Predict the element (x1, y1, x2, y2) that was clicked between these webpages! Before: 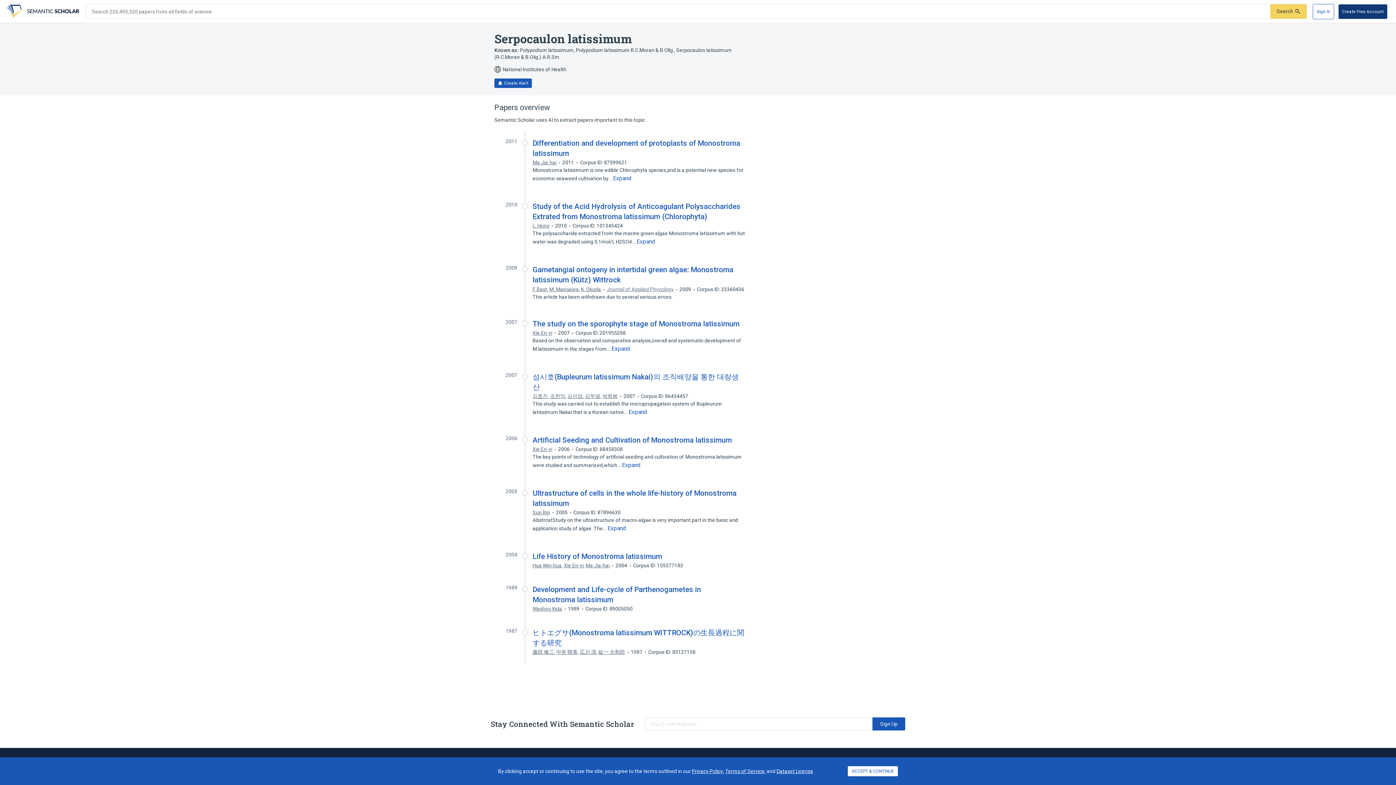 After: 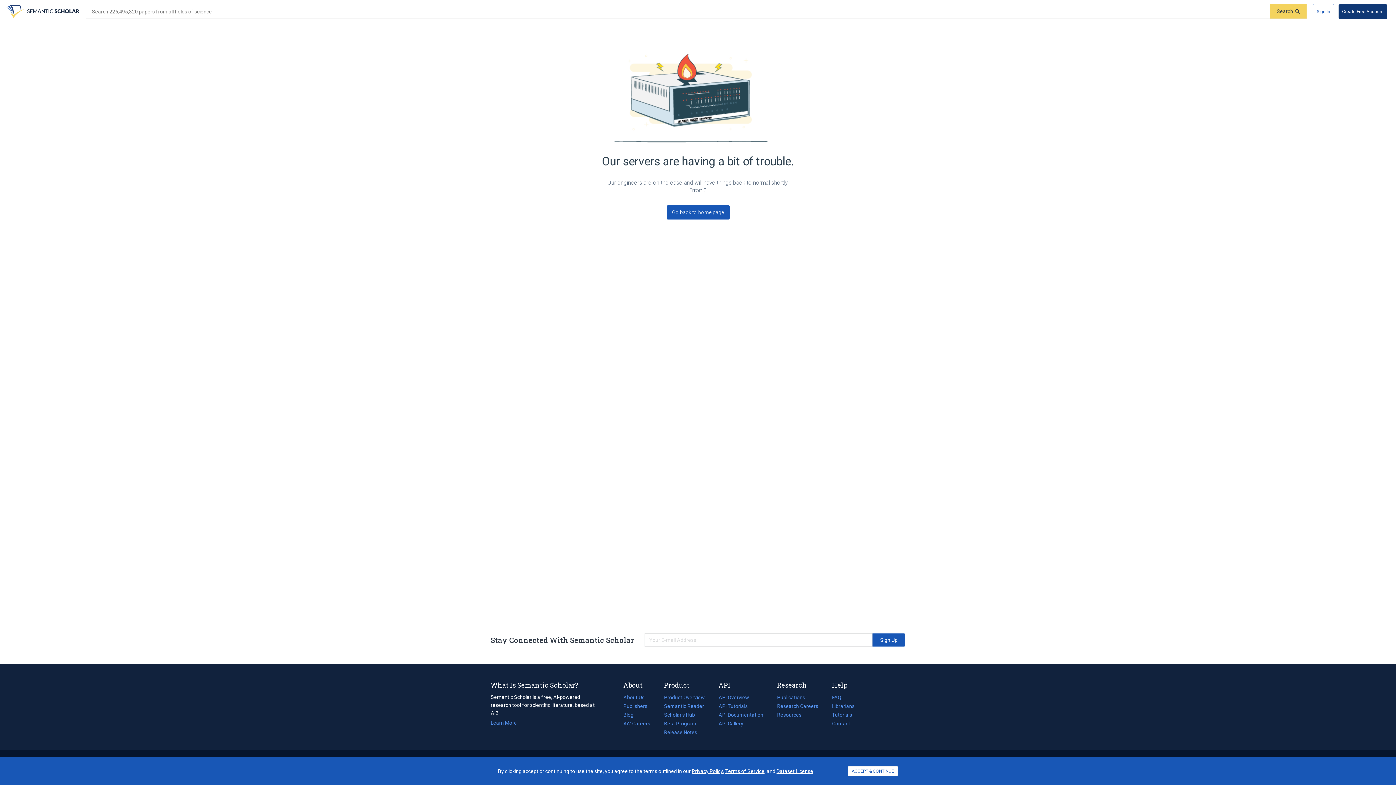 Action: label: Hua Wei-hua bbox: (532, 562, 561, 568)